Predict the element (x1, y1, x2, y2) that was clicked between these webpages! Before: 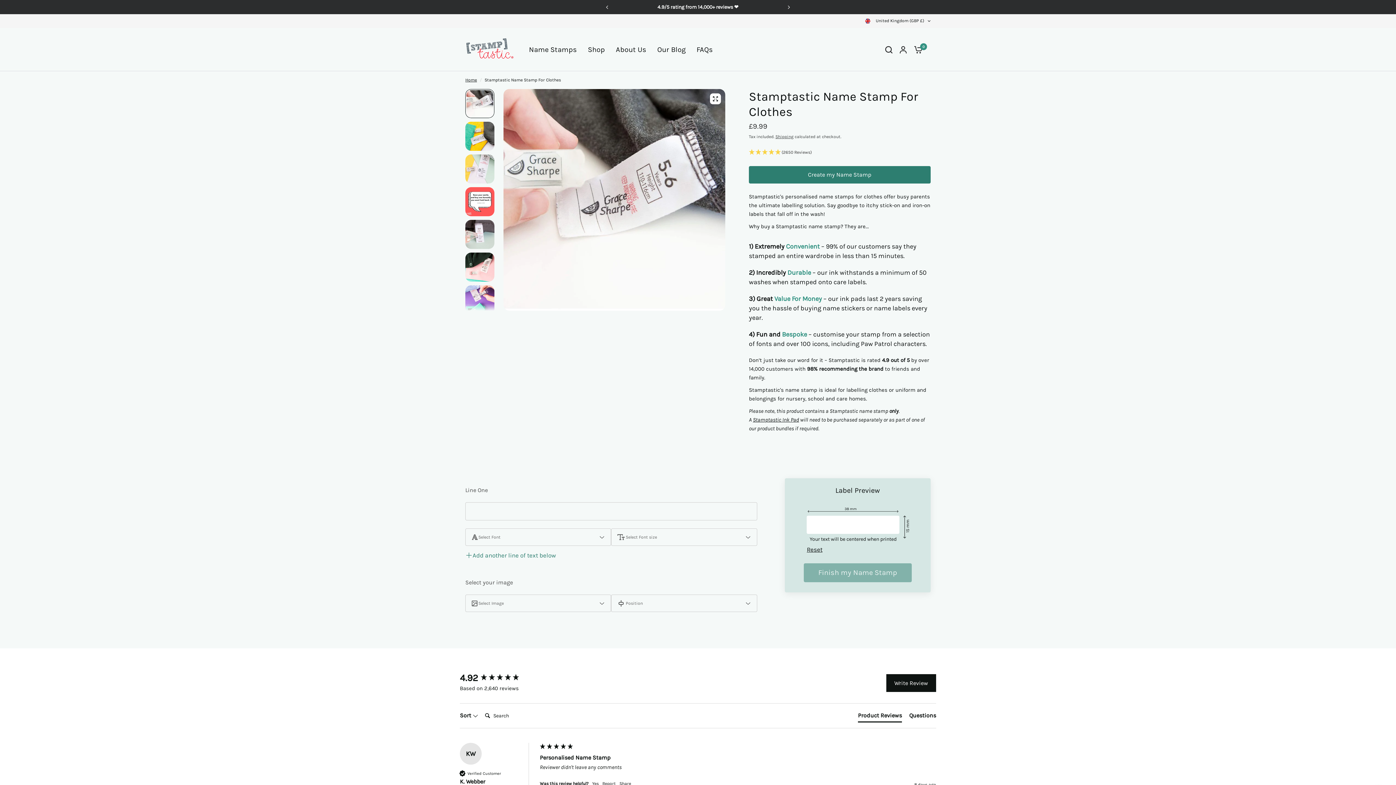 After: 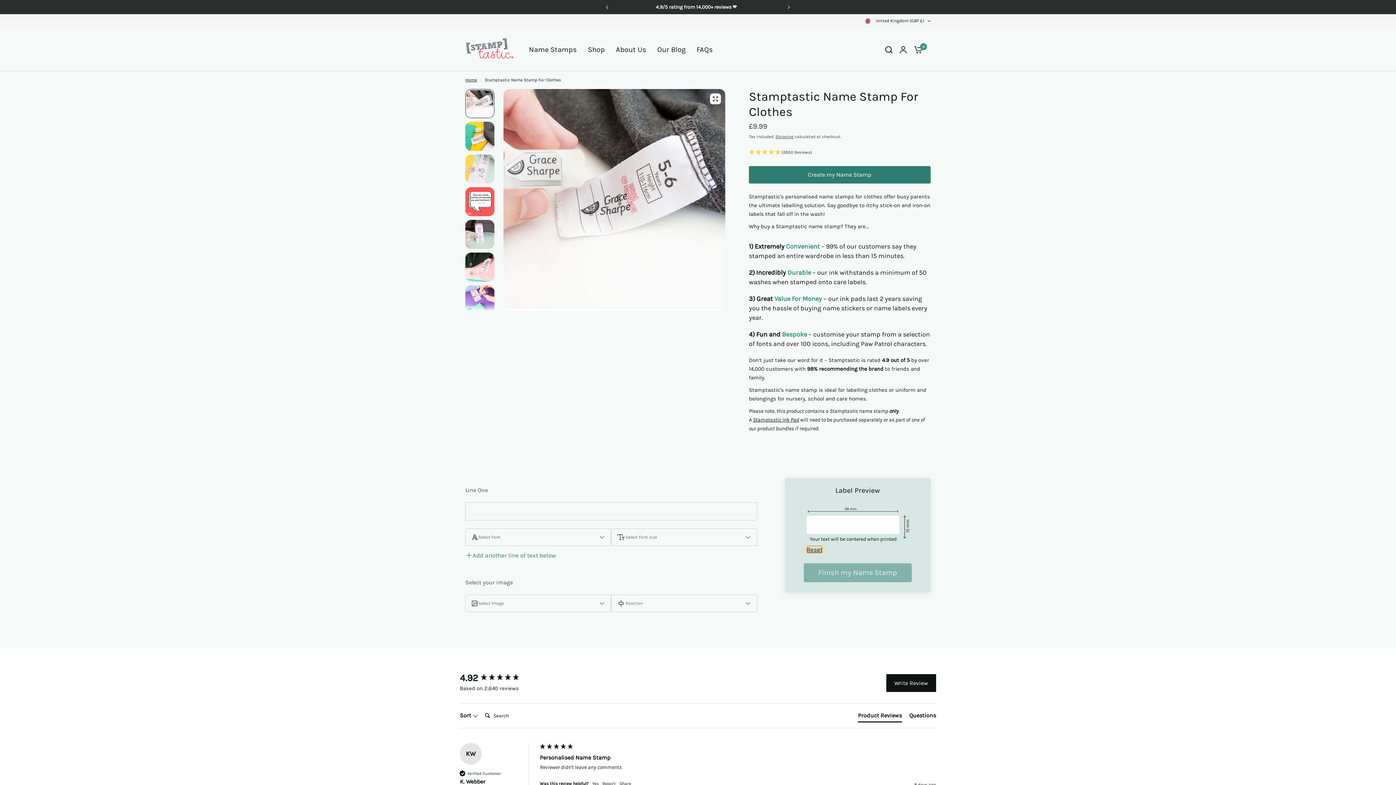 Action: bbox: (807, 546, 822, 553) label: Reset